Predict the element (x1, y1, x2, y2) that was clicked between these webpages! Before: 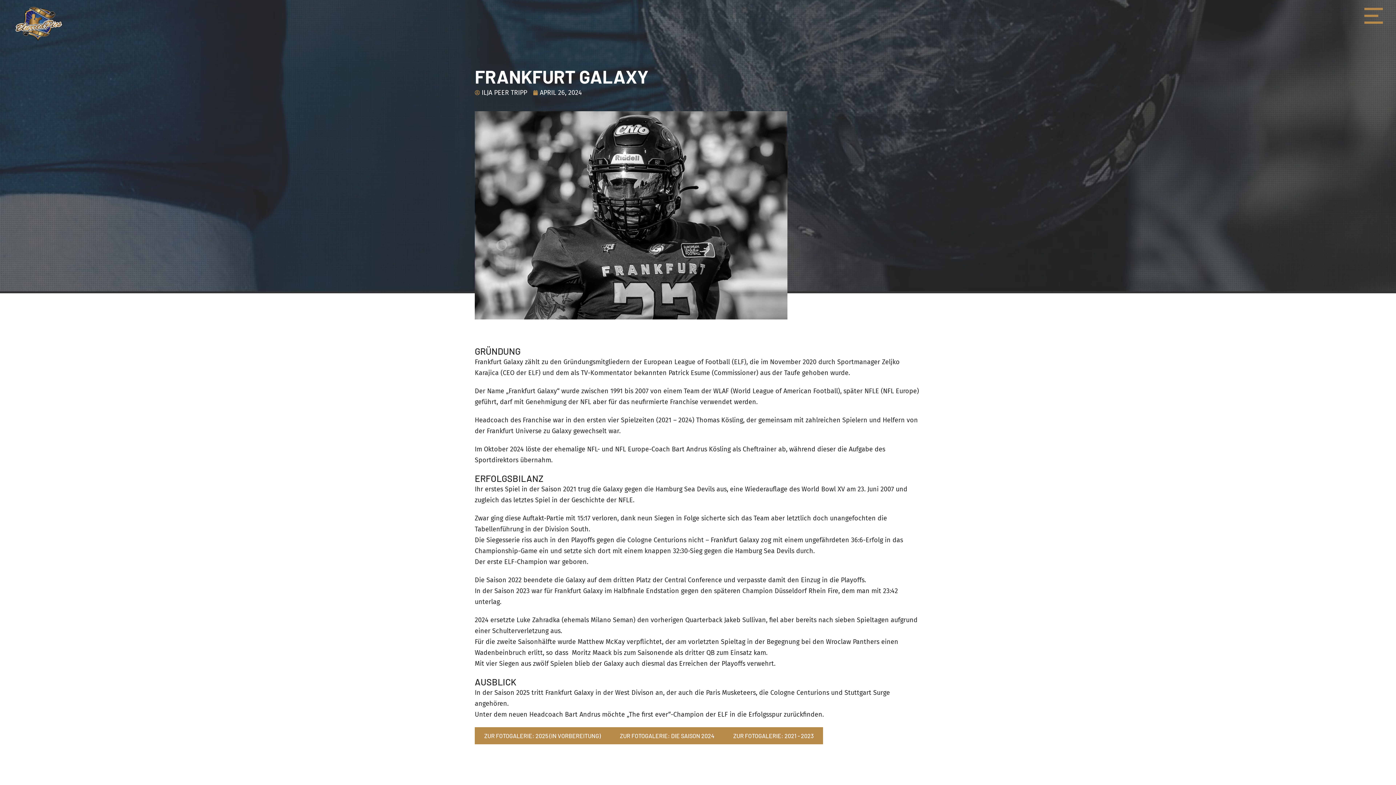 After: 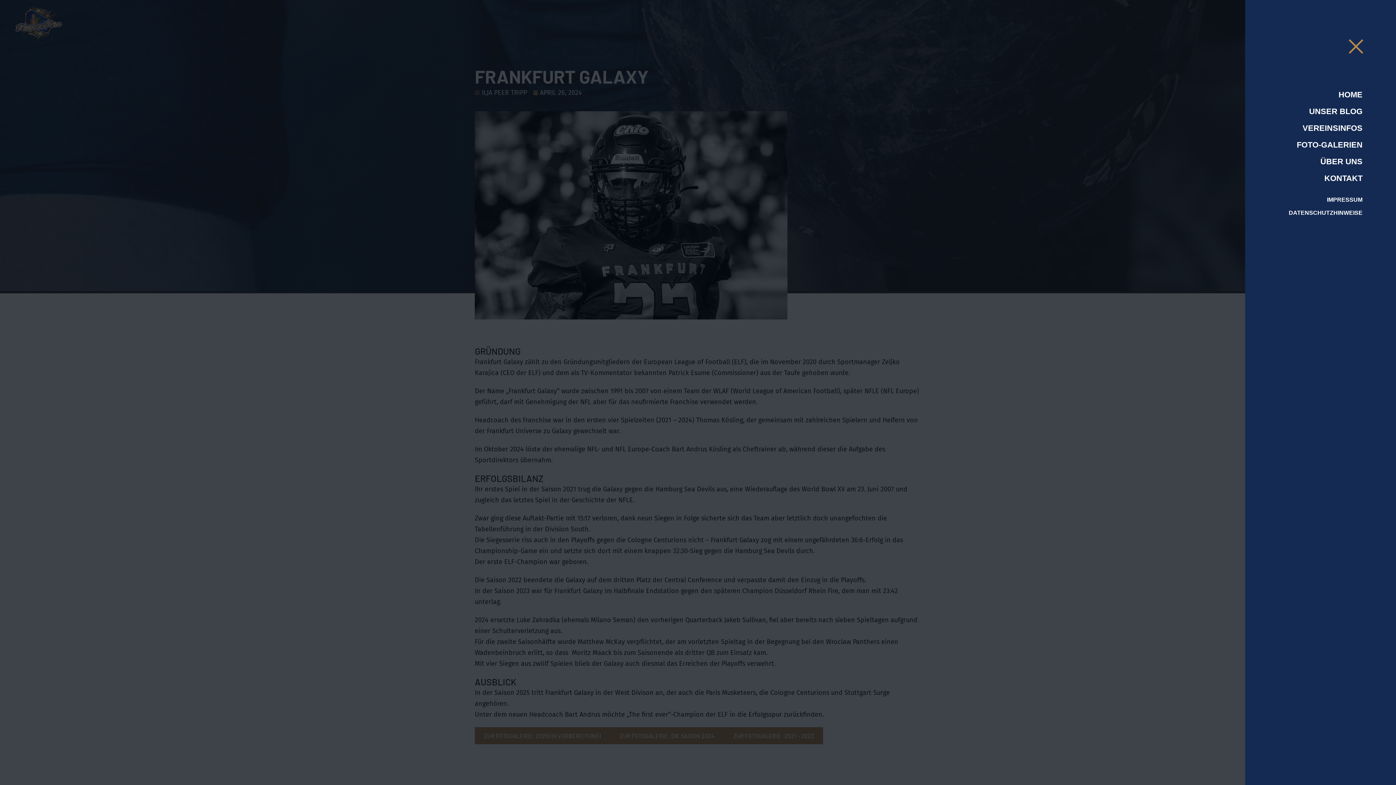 Action: bbox: (1364, 6, 1383, 25)